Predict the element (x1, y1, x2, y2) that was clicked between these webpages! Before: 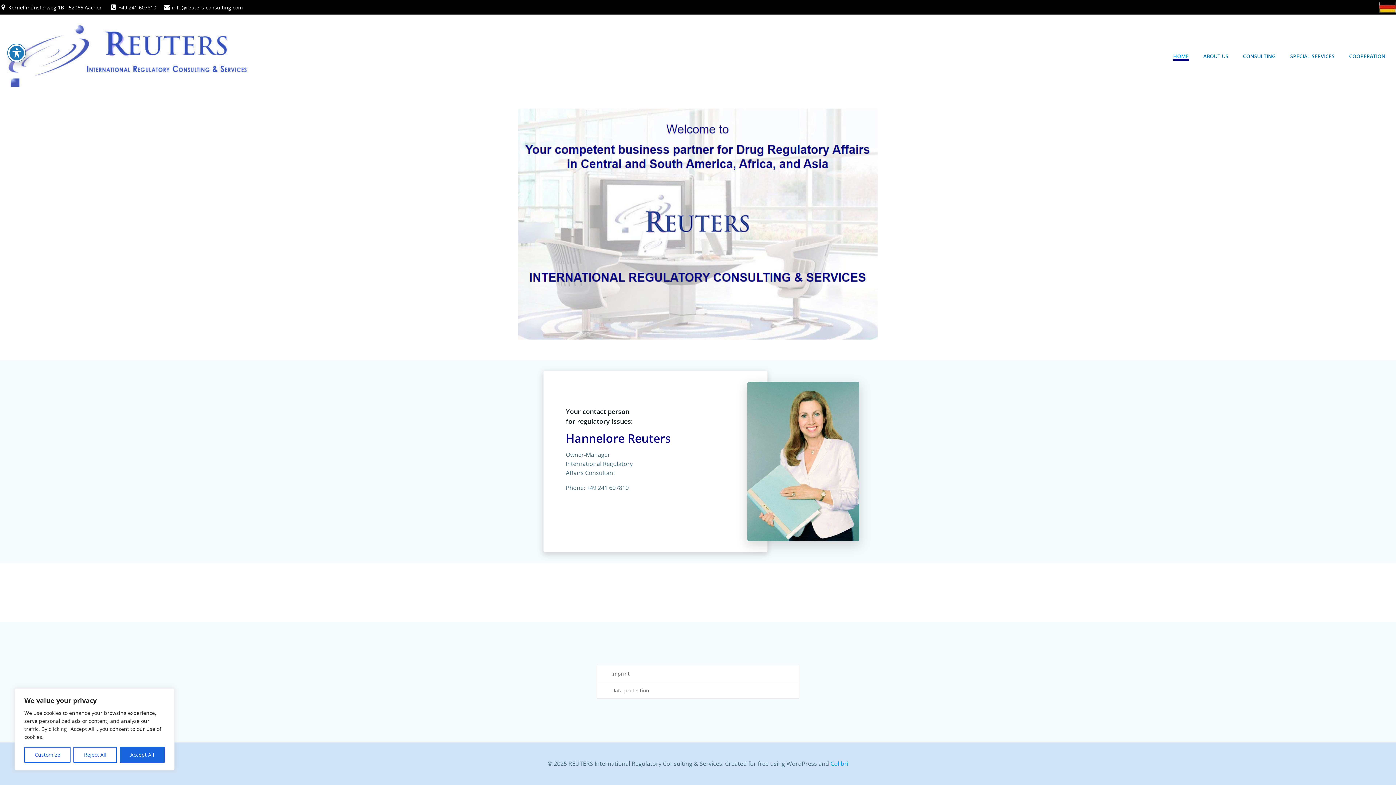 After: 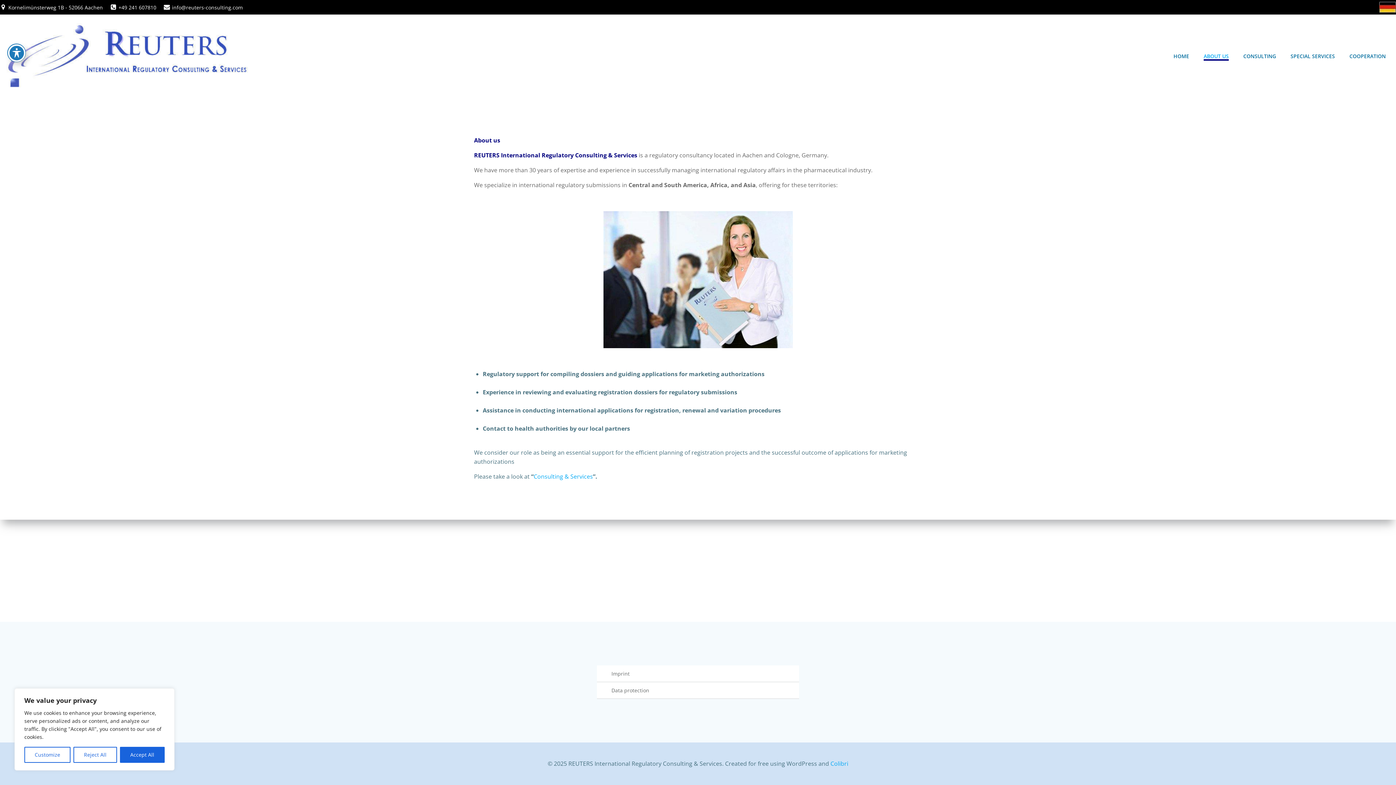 Action: bbox: (1203, 52, 1228, 59) label: ABOUT US